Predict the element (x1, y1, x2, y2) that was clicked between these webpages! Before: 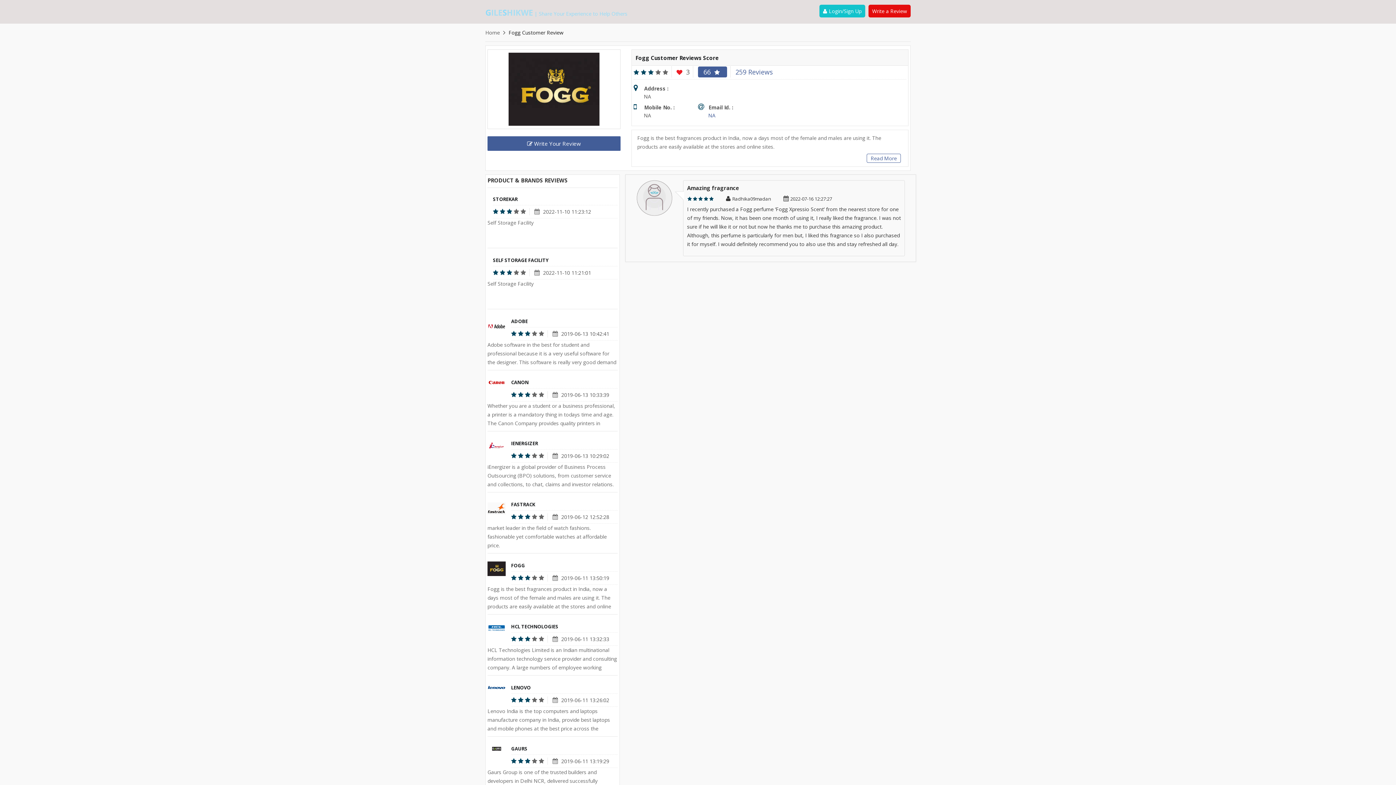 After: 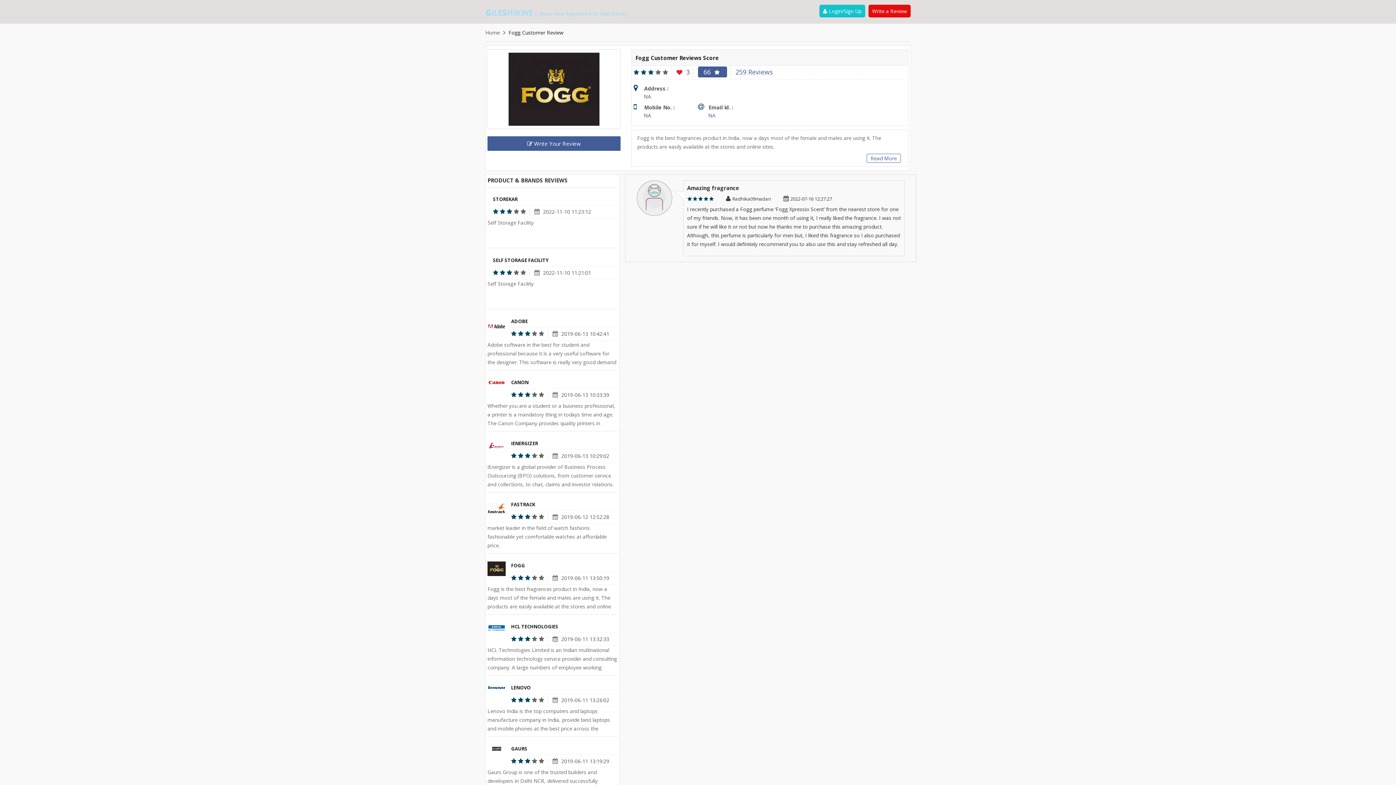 Action: bbox: (487, 624, 505, 631)